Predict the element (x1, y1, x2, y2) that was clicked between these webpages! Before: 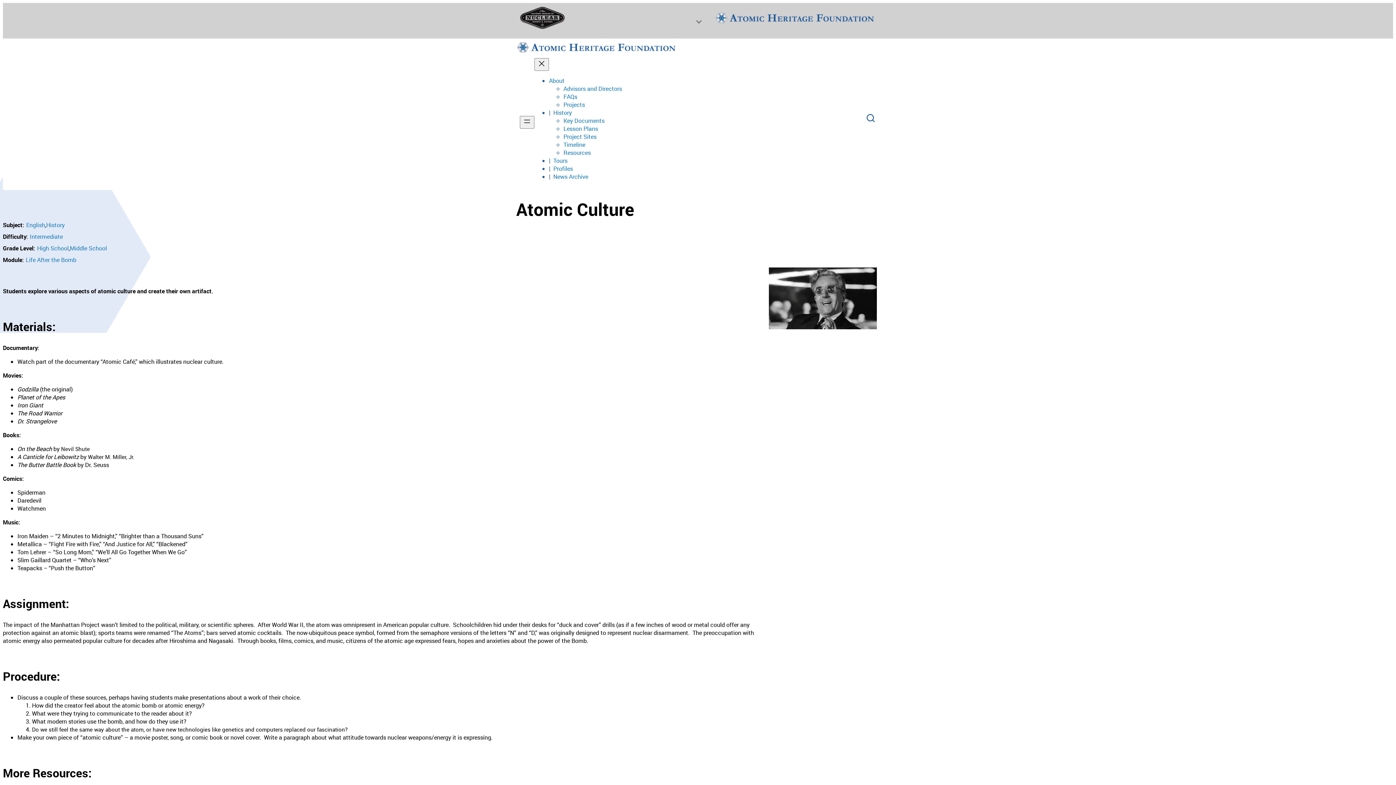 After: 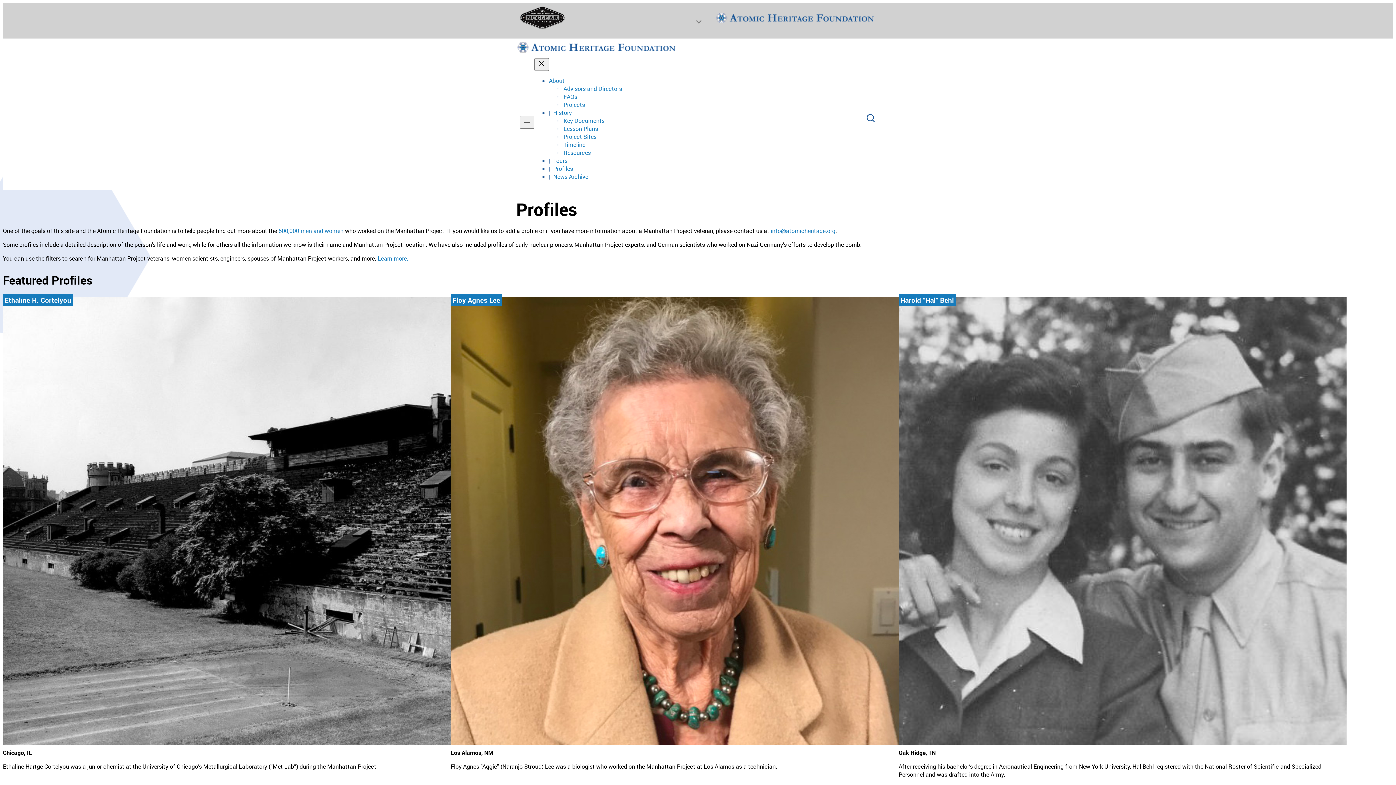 Action: label: Profiles bbox: (553, 164, 573, 172)